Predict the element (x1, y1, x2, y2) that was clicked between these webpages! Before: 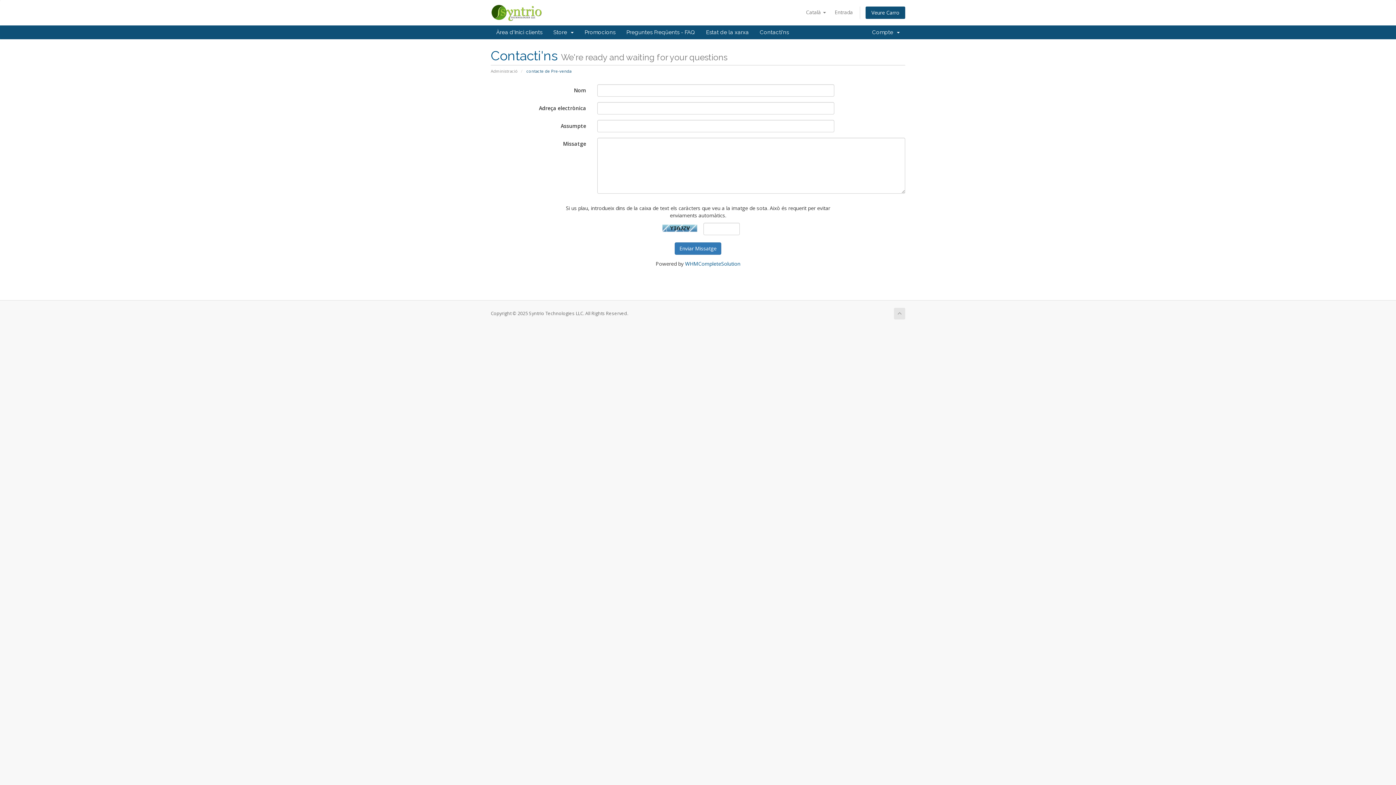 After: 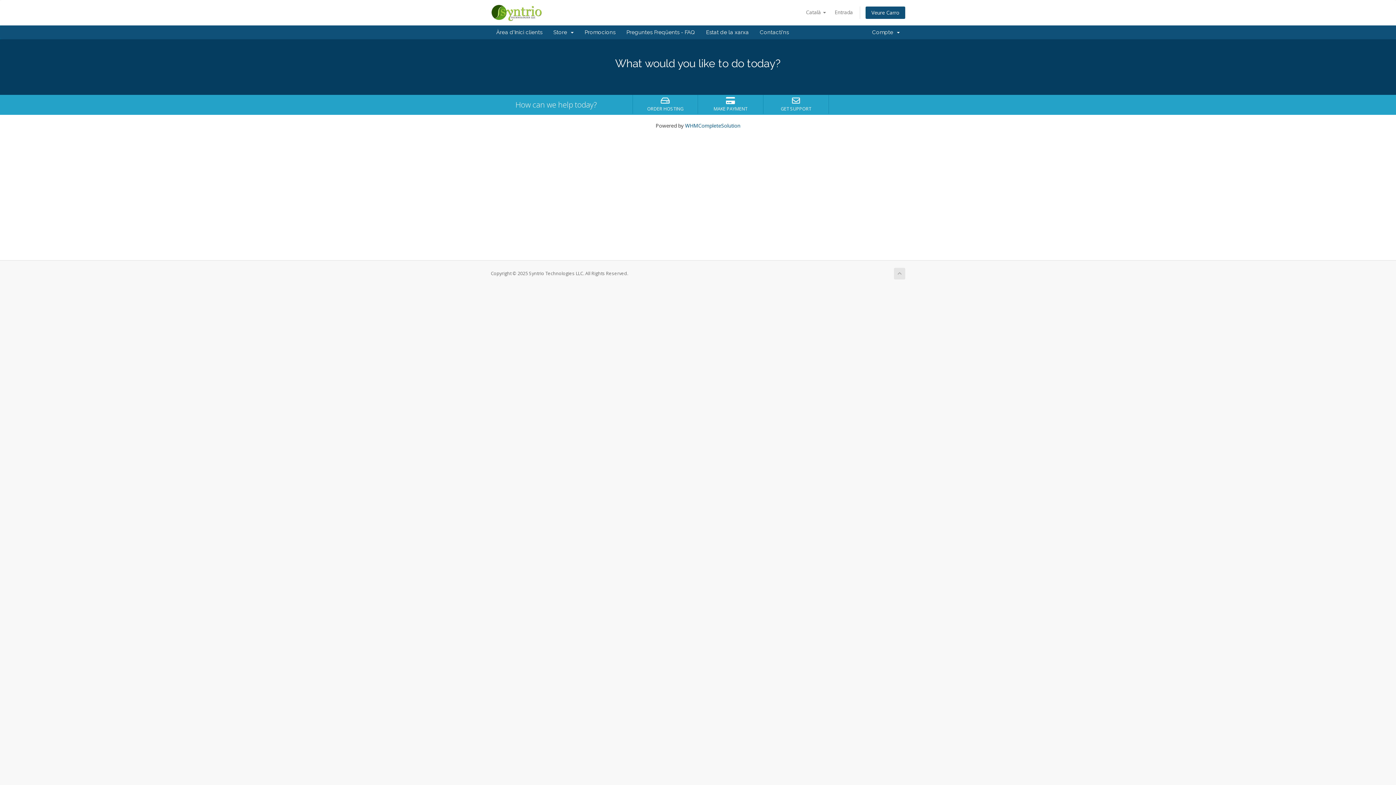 Action: label: Àrea d'Inici clients bbox: (490, 25, 548, 39)